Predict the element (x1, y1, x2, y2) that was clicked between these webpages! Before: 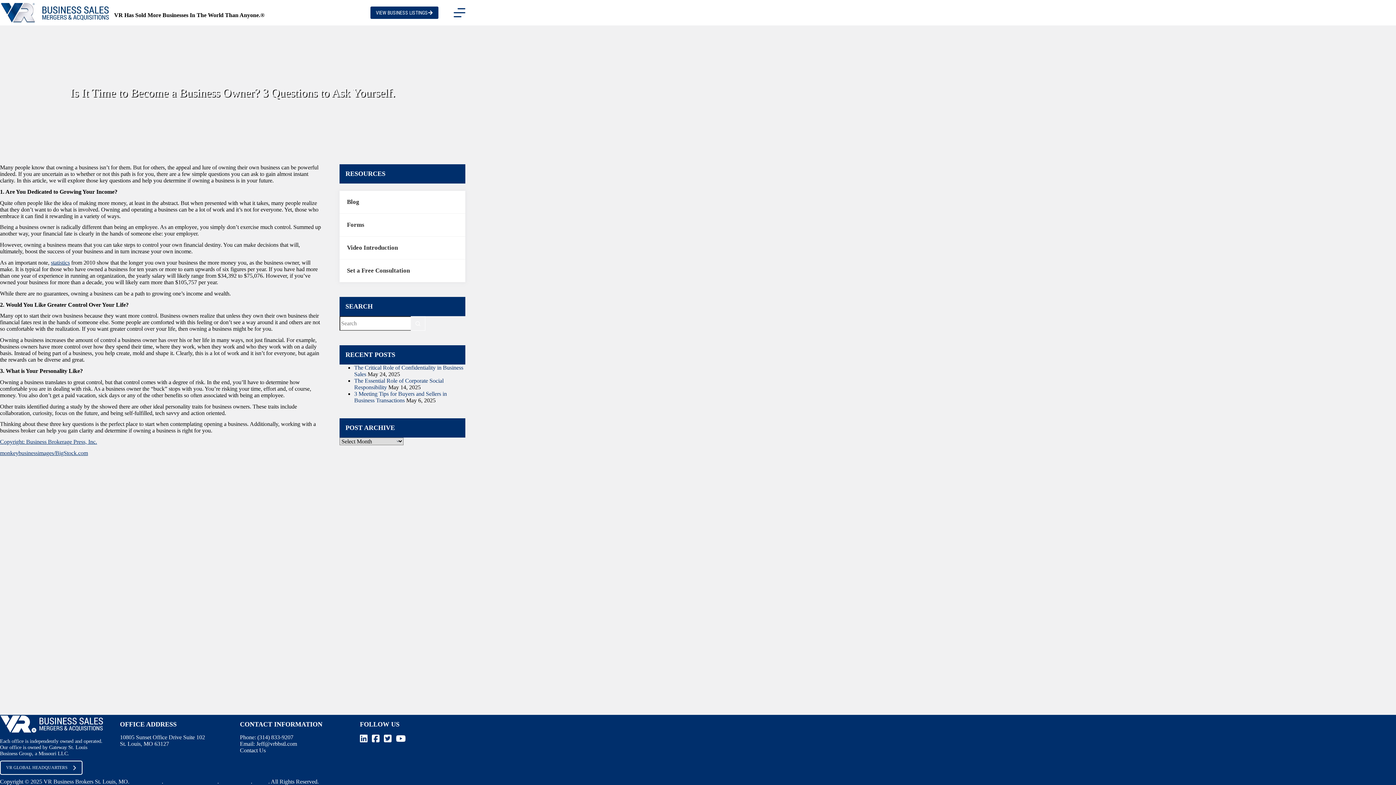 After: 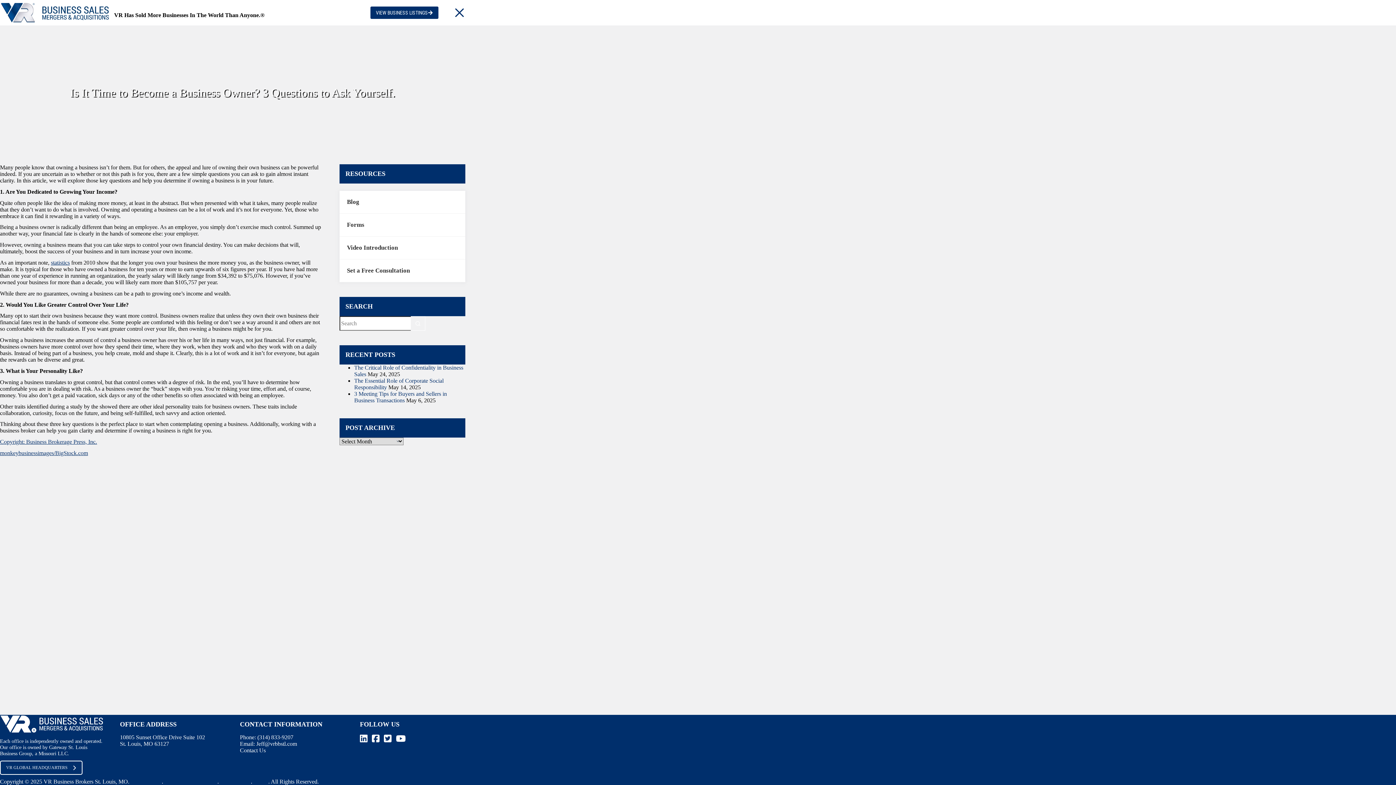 Action: label: Menu bbox: (453, 6, 465, 18)